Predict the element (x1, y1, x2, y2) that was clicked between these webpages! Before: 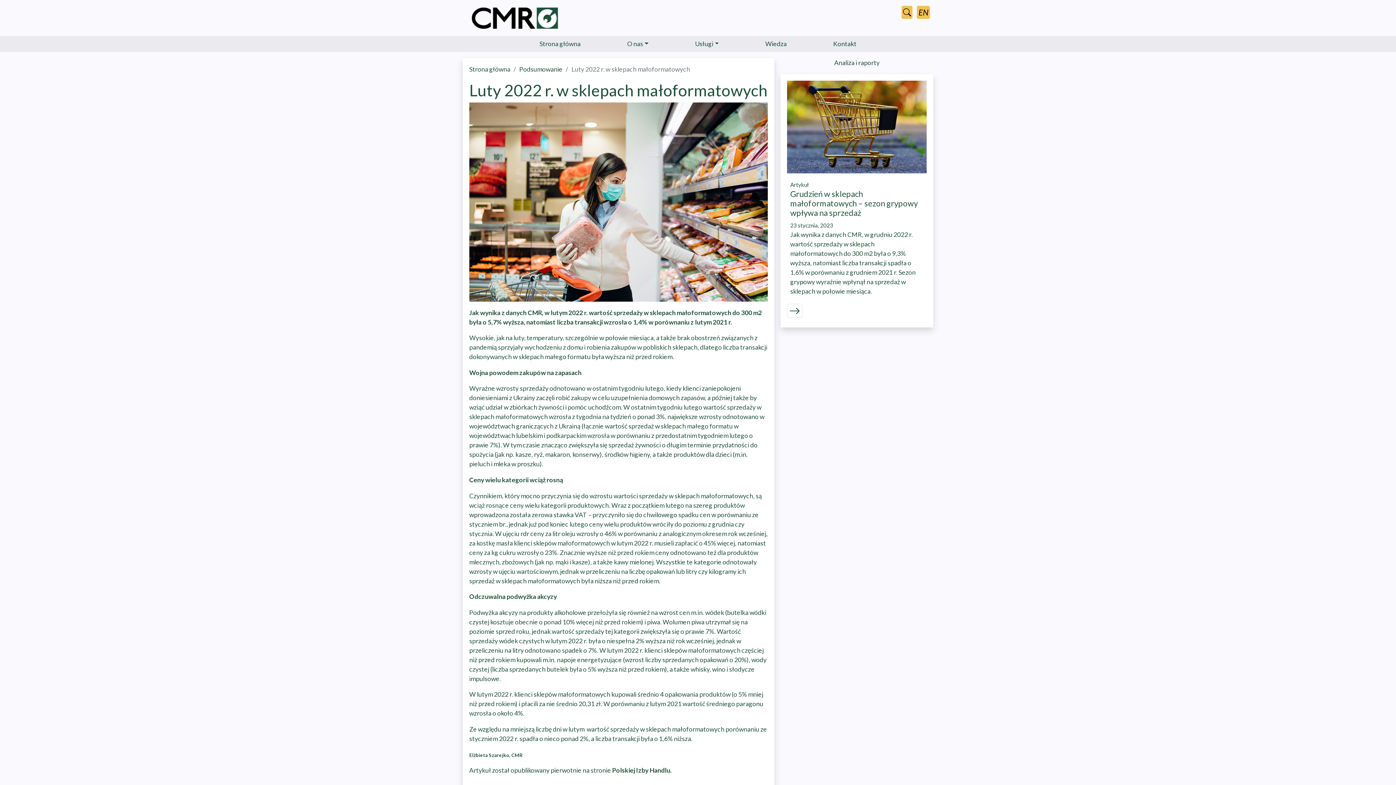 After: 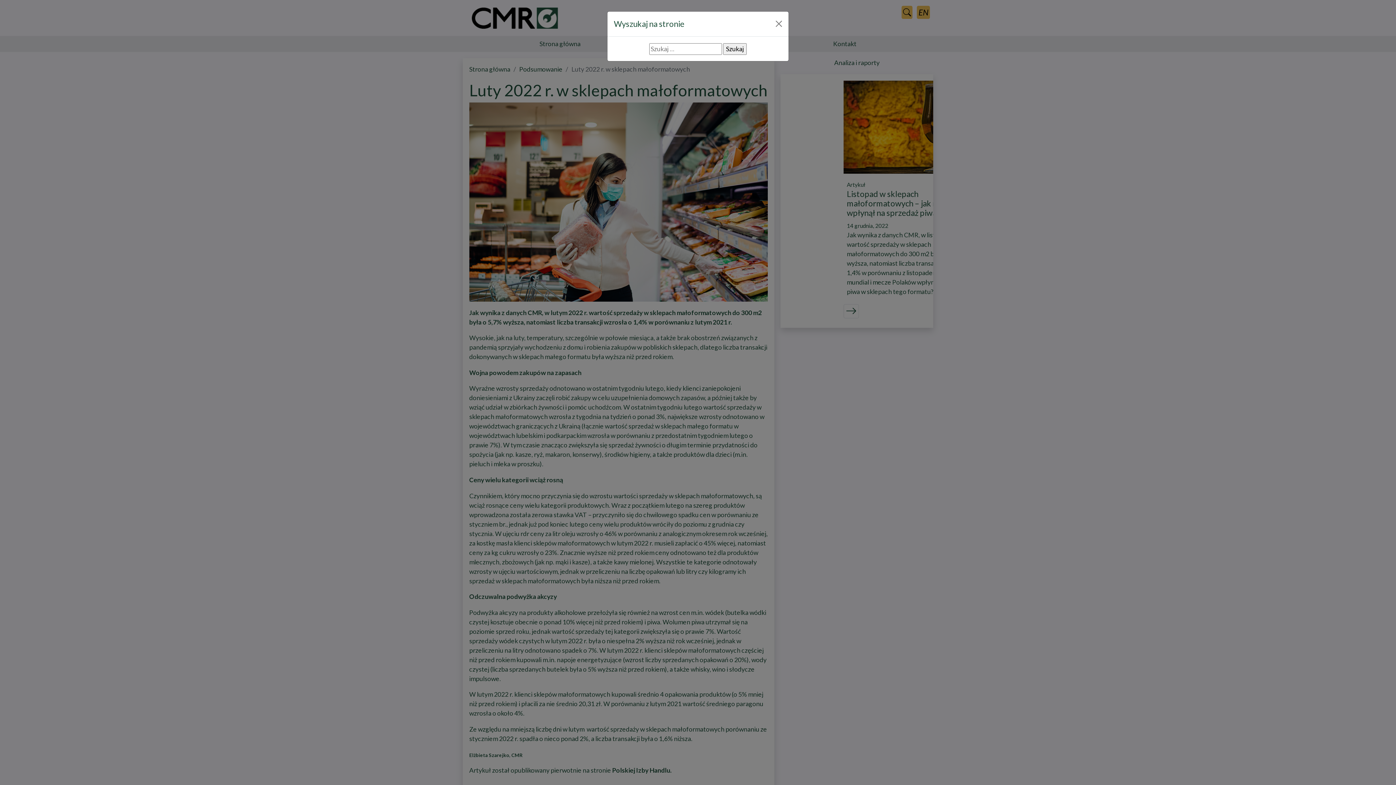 Action: bbox: (900, 9, 914, 16)